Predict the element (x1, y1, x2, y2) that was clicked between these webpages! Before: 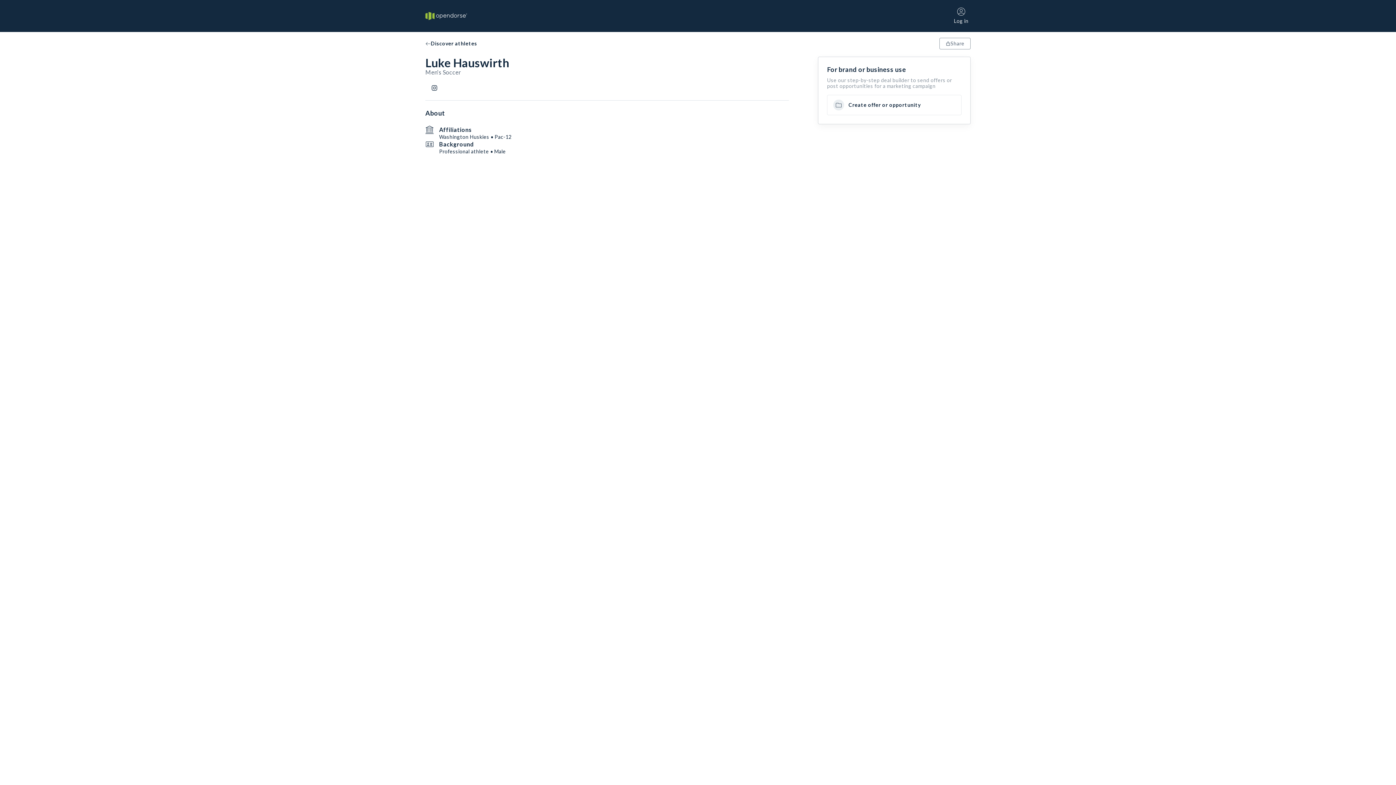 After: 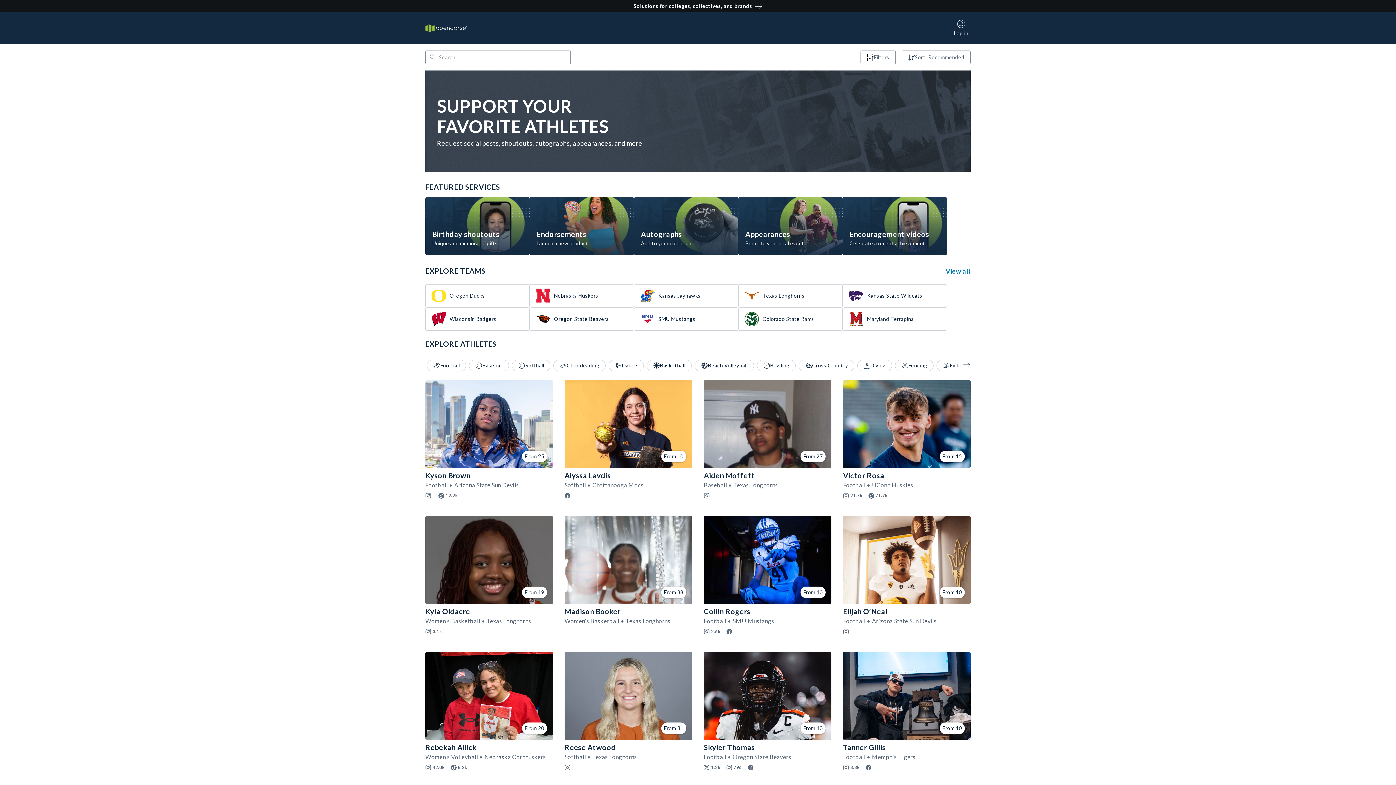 Action: label: Discover athletes bbox: (425, 37, 477, 49)